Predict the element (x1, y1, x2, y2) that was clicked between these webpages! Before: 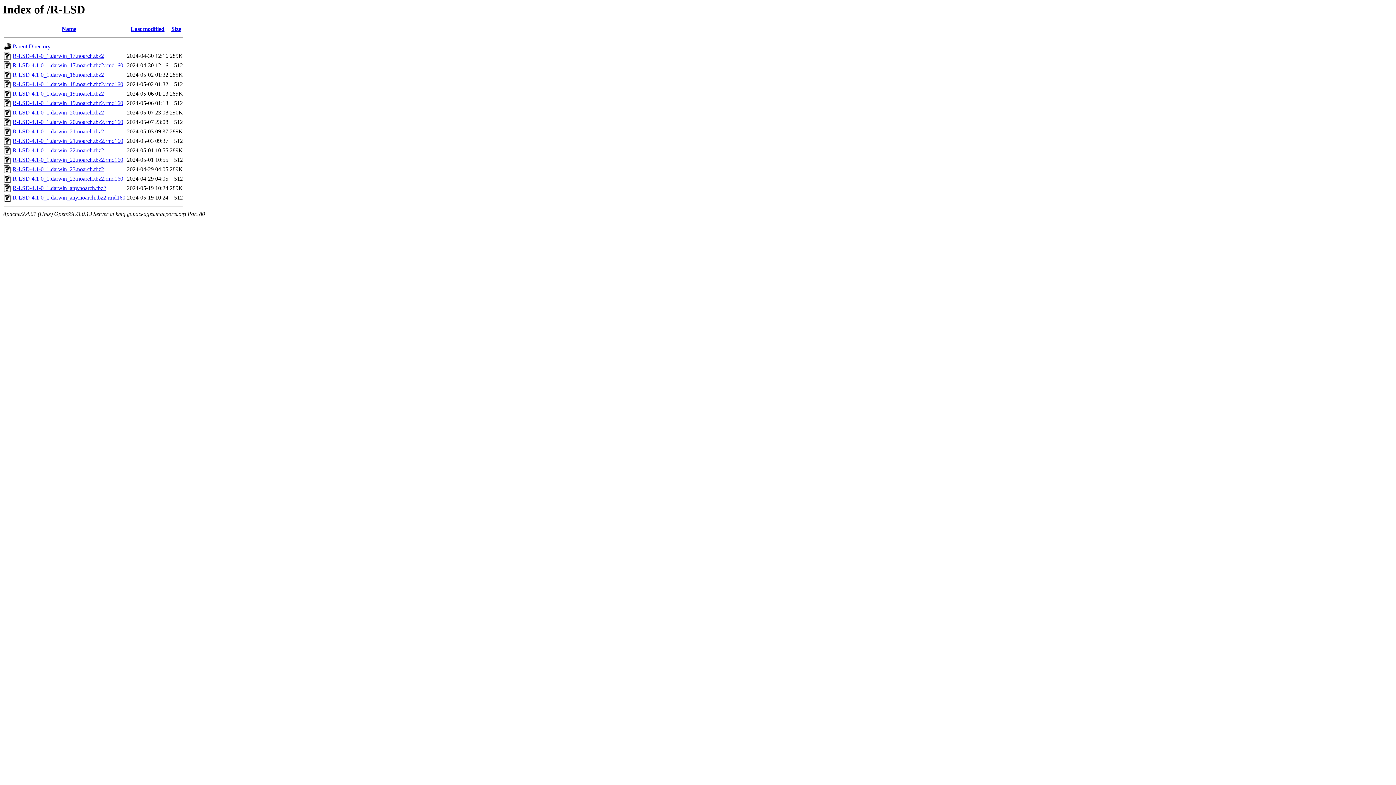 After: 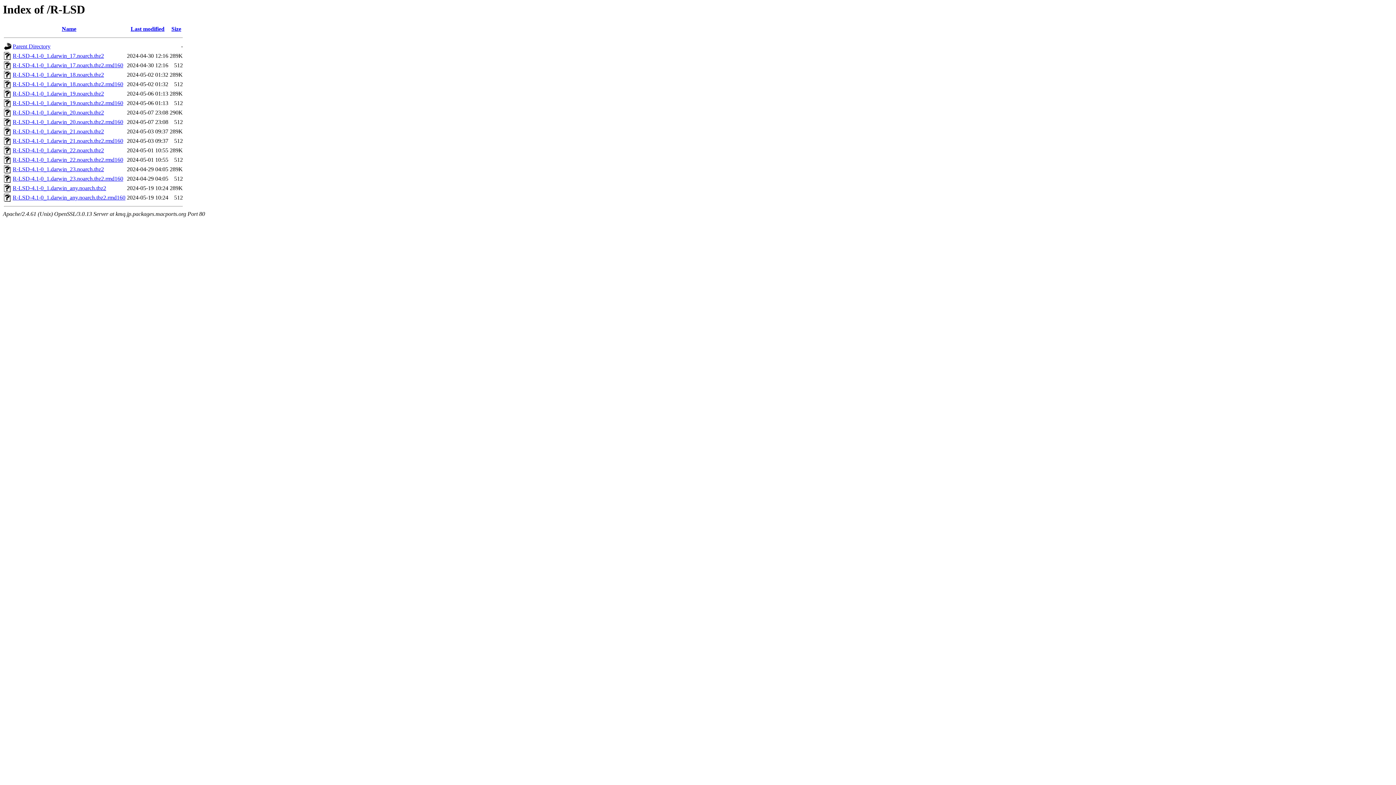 Action: label: R-LSD-4.1-0_1.darwin_18.noarch.tbz2 bbox: (12, 71, 104, 77)